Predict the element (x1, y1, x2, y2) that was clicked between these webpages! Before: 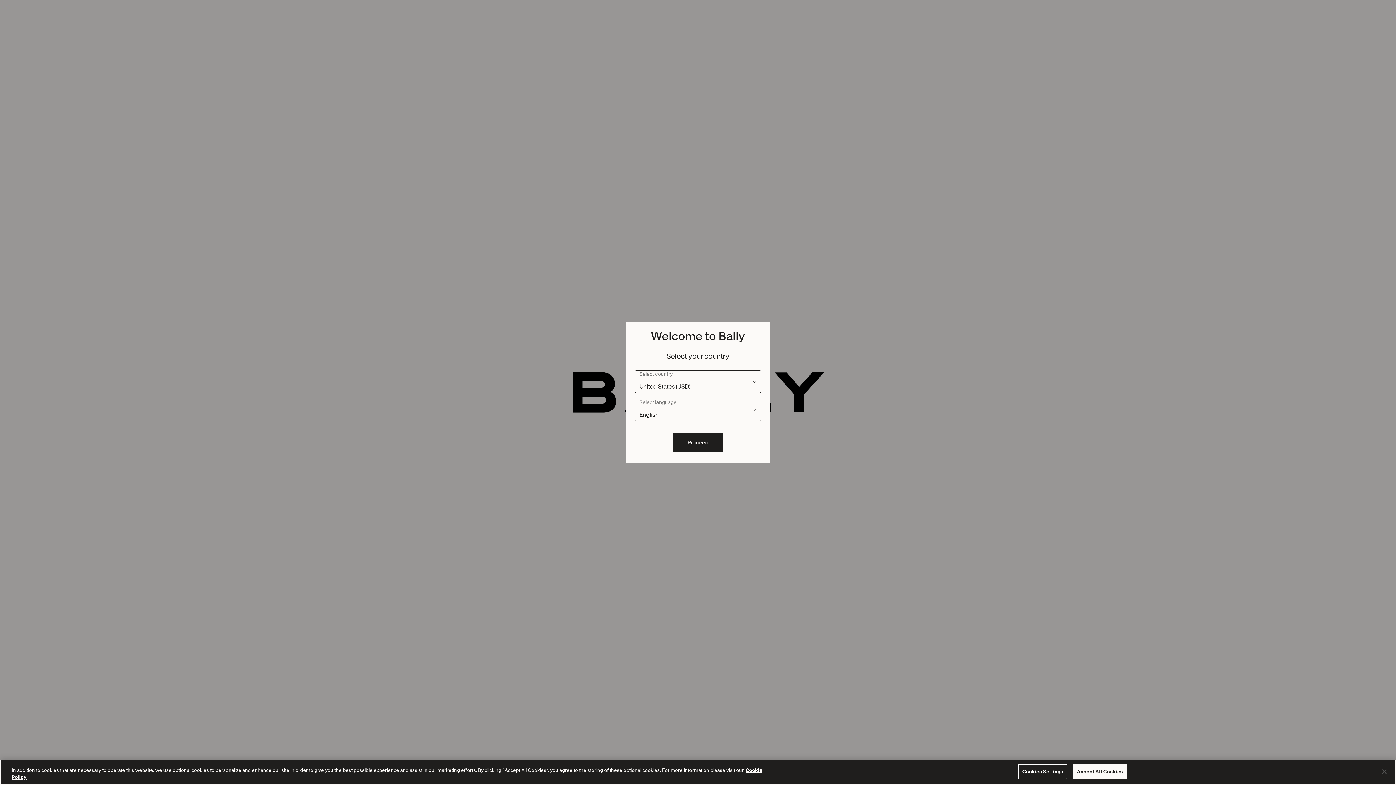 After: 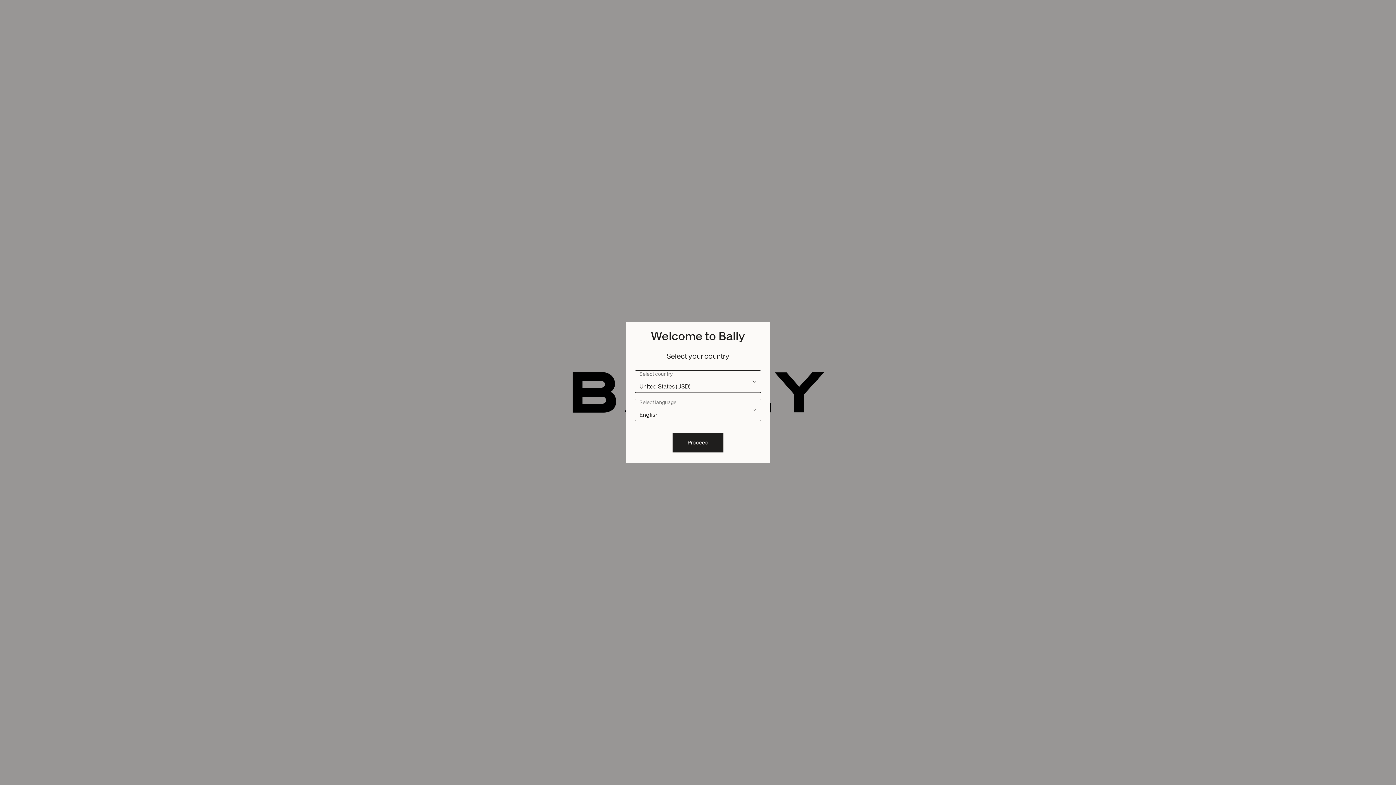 Action: bbox: (1073, 770, 1127, 785) label: Accept All Cookies